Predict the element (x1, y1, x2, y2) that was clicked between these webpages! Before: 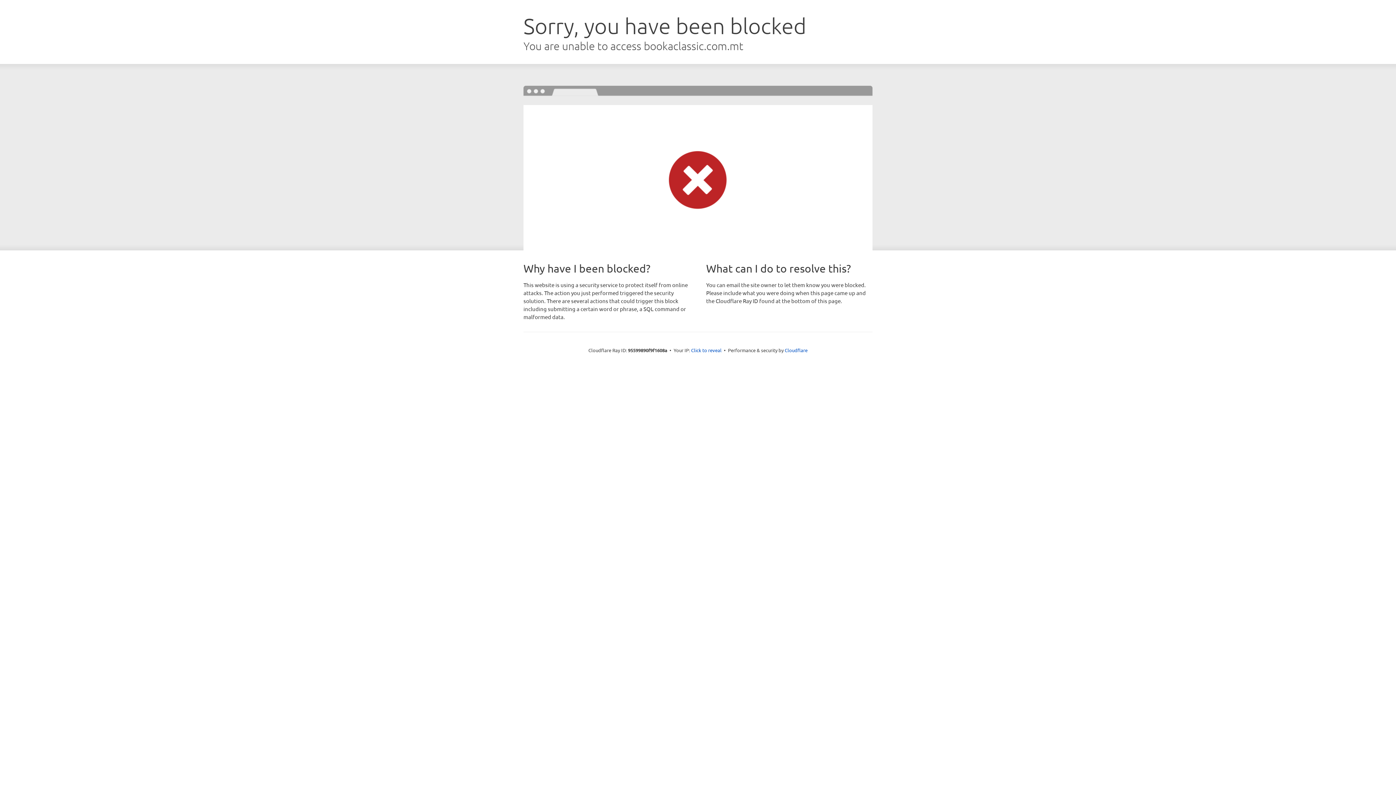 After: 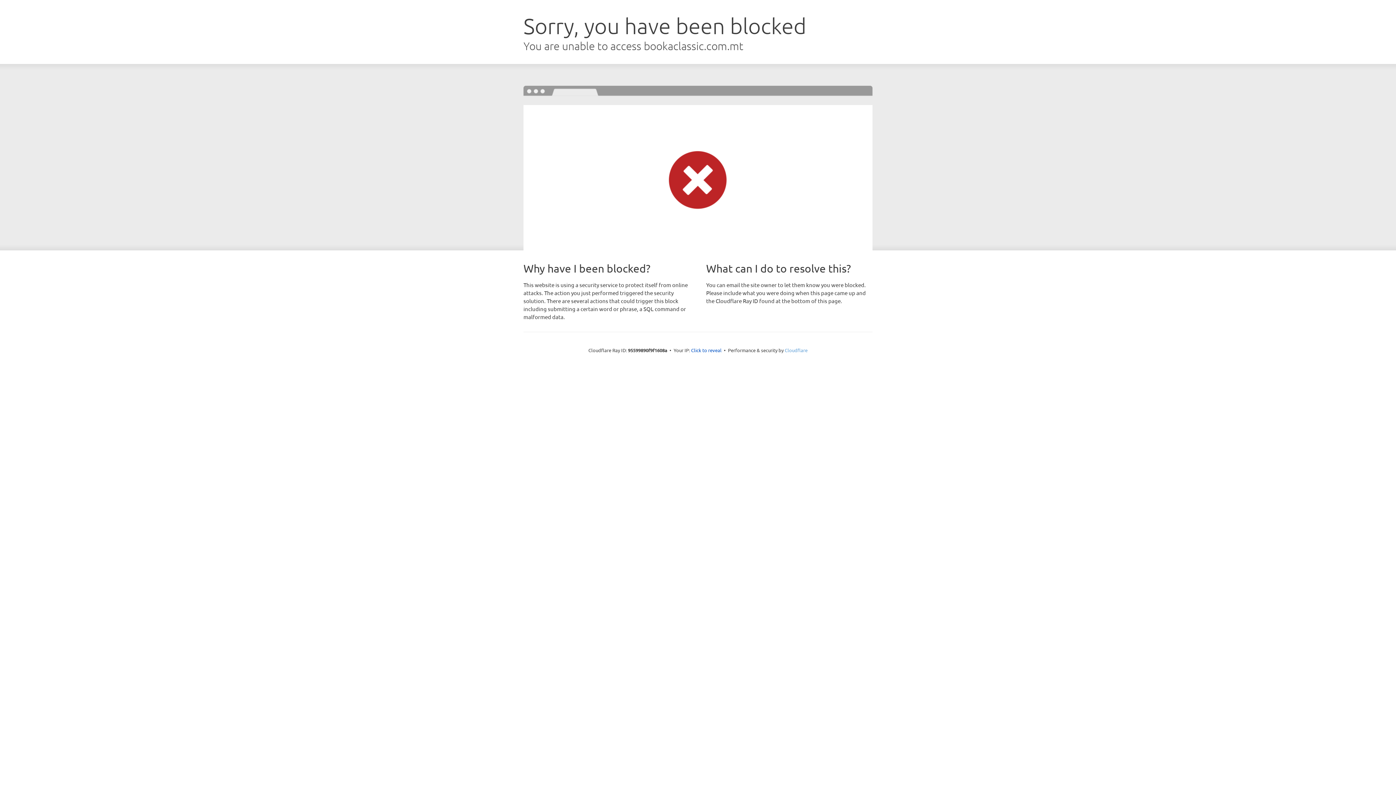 Action: label: Cloudflare bbox: (784, 347, 807, 353)